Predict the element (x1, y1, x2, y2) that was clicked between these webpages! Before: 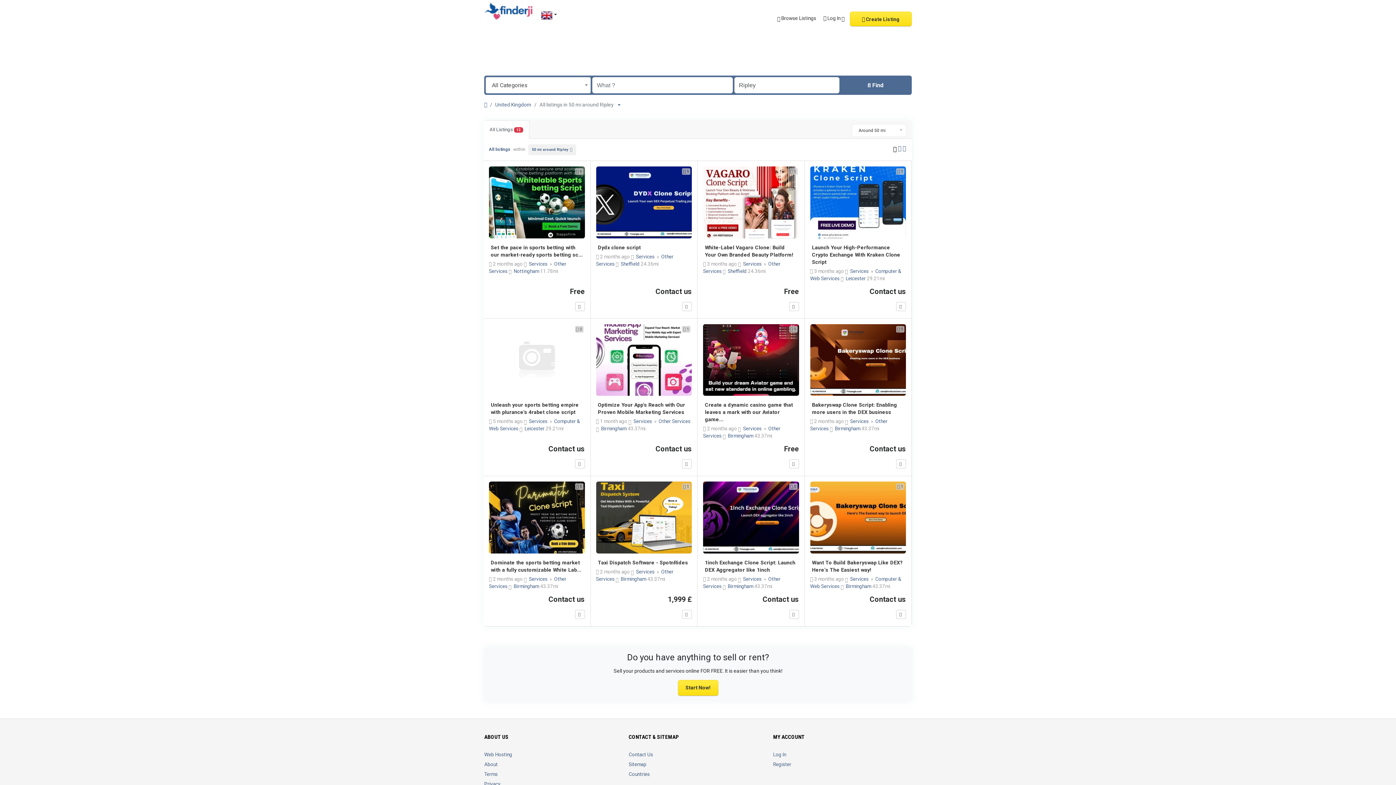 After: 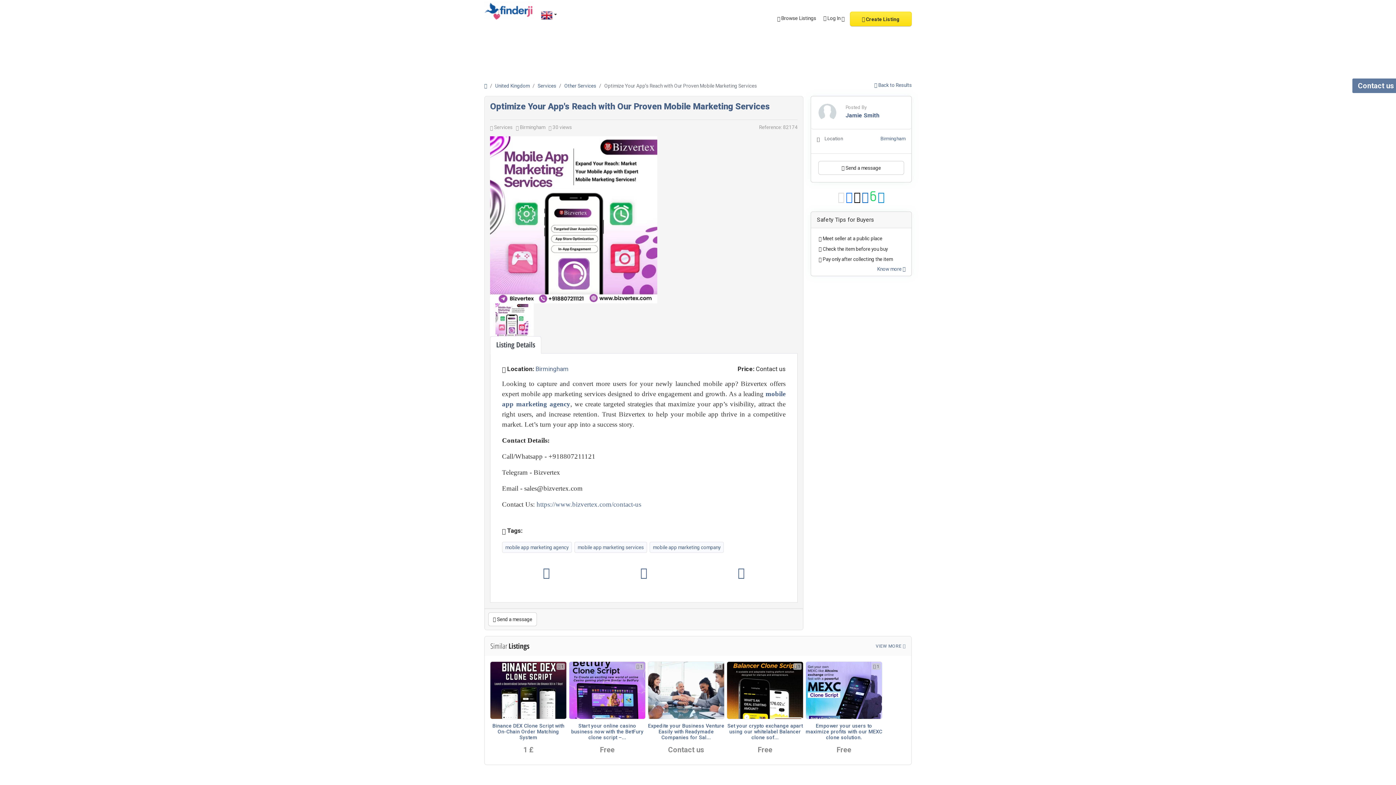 Action: bbox: (596, 324, 692, 396)